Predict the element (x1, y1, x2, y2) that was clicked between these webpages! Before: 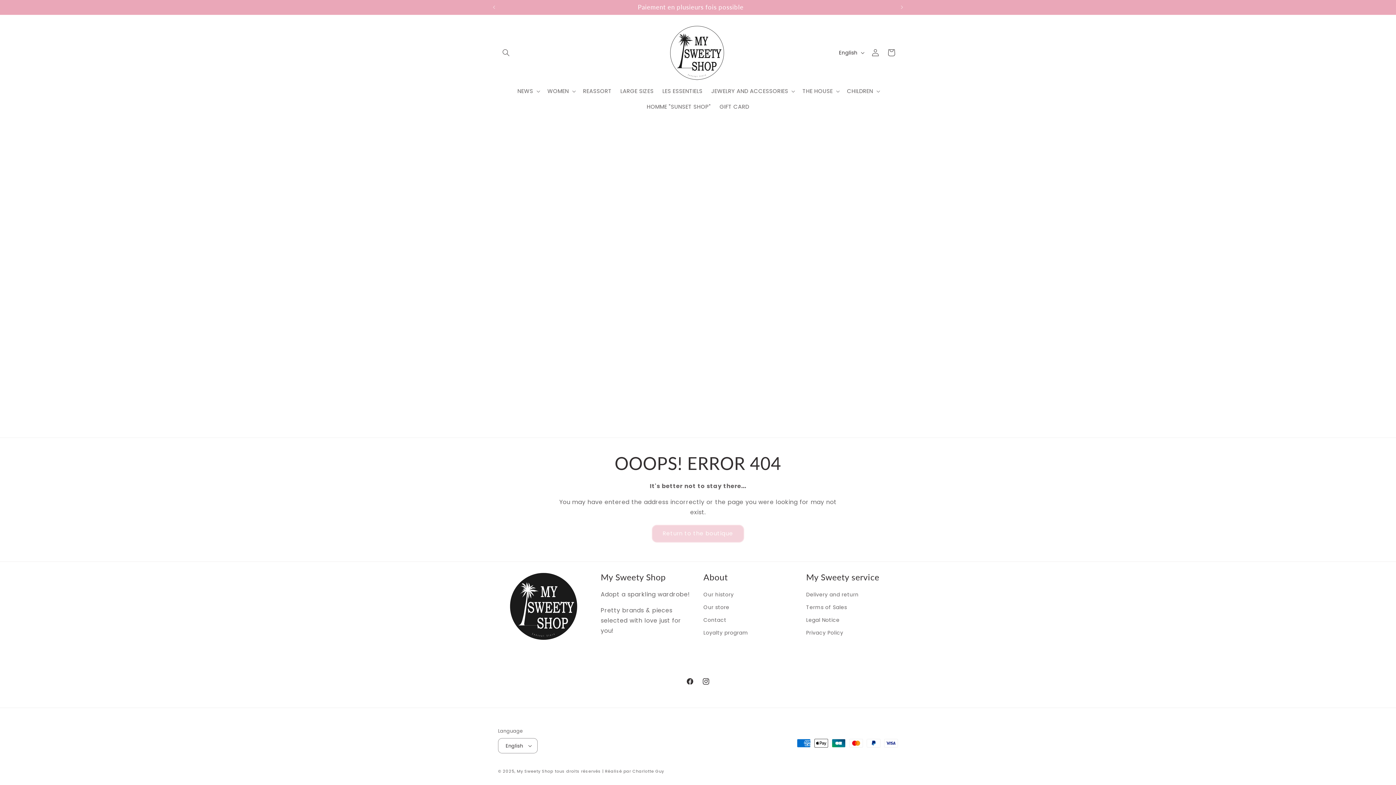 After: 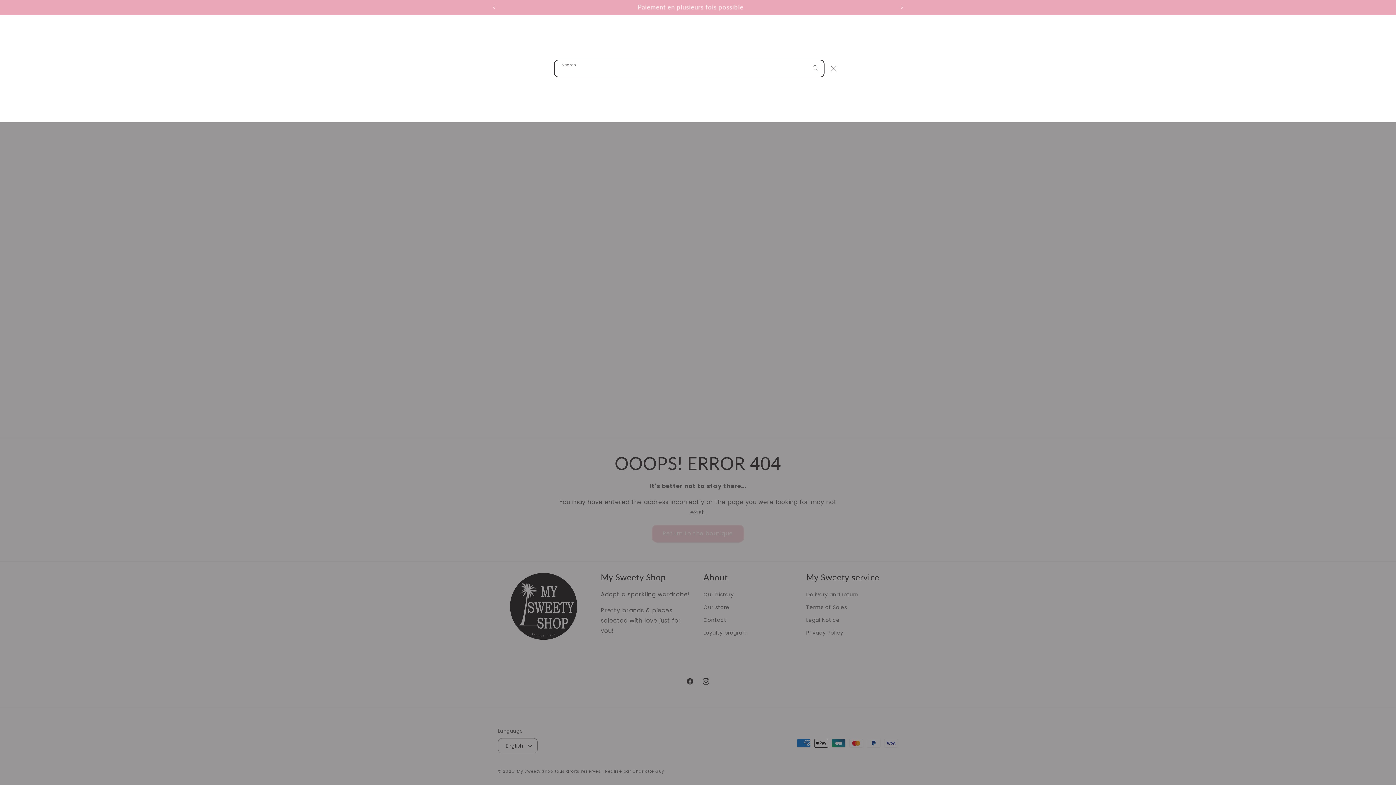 Action: bbox: (498, 44, 514, 60) label: Search